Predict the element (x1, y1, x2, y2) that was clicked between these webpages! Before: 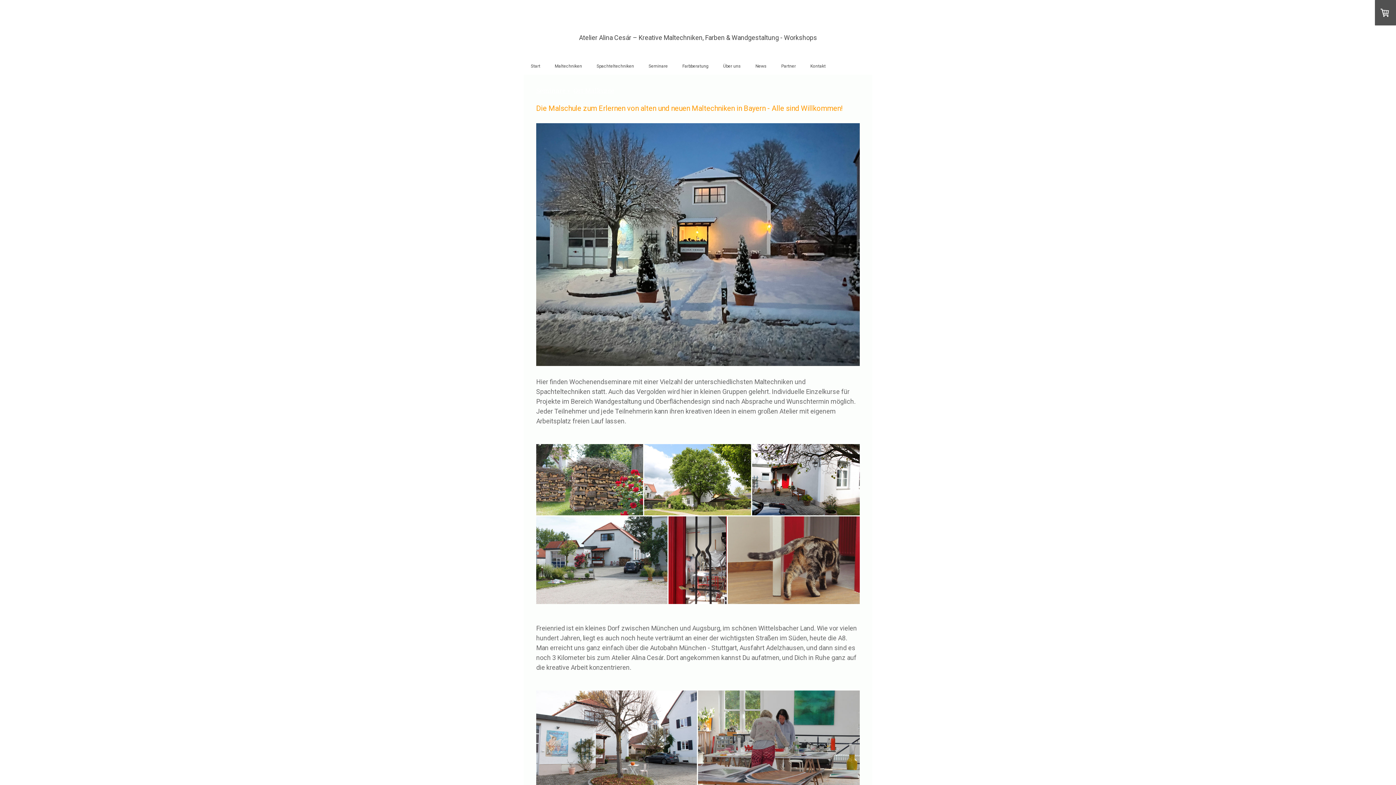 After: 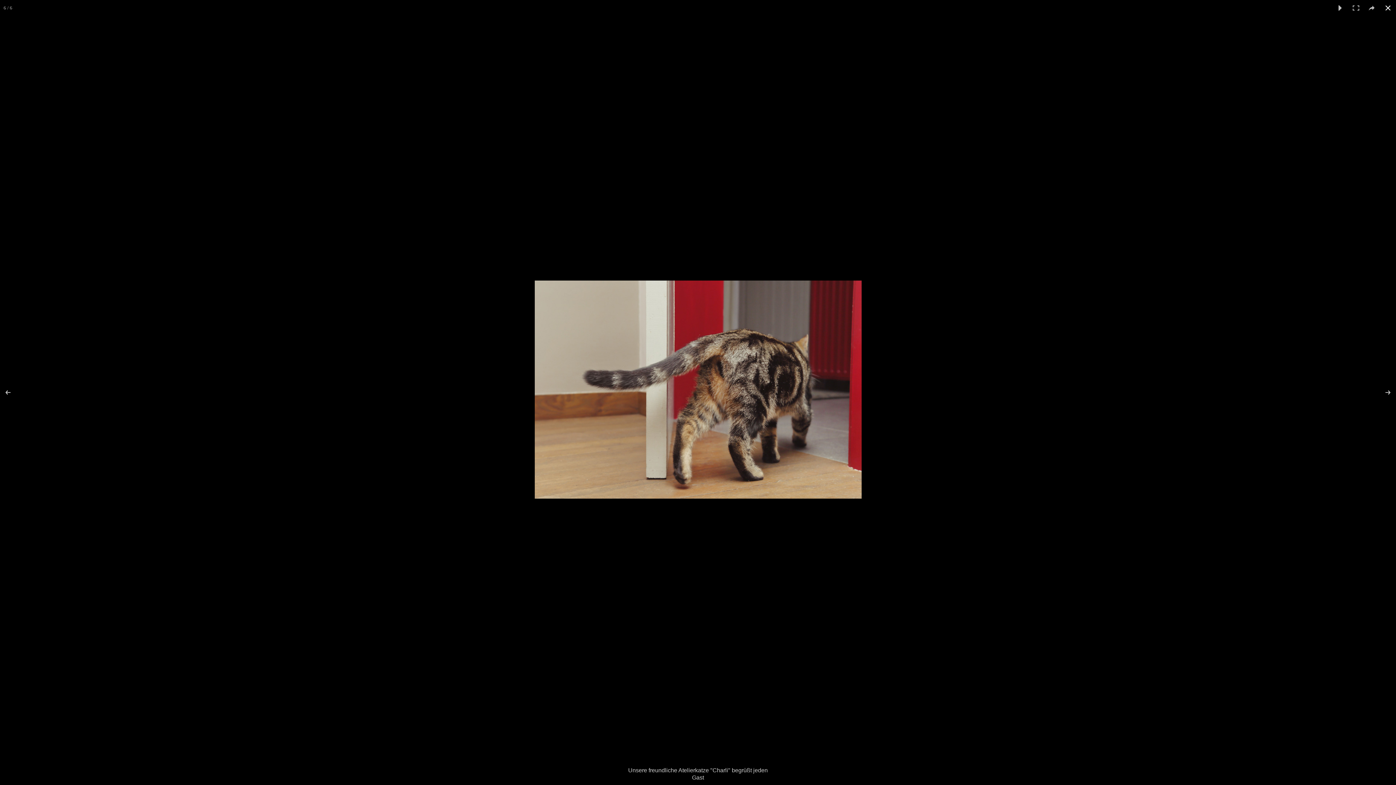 Action: bbox: (728, 516, 860, 604)